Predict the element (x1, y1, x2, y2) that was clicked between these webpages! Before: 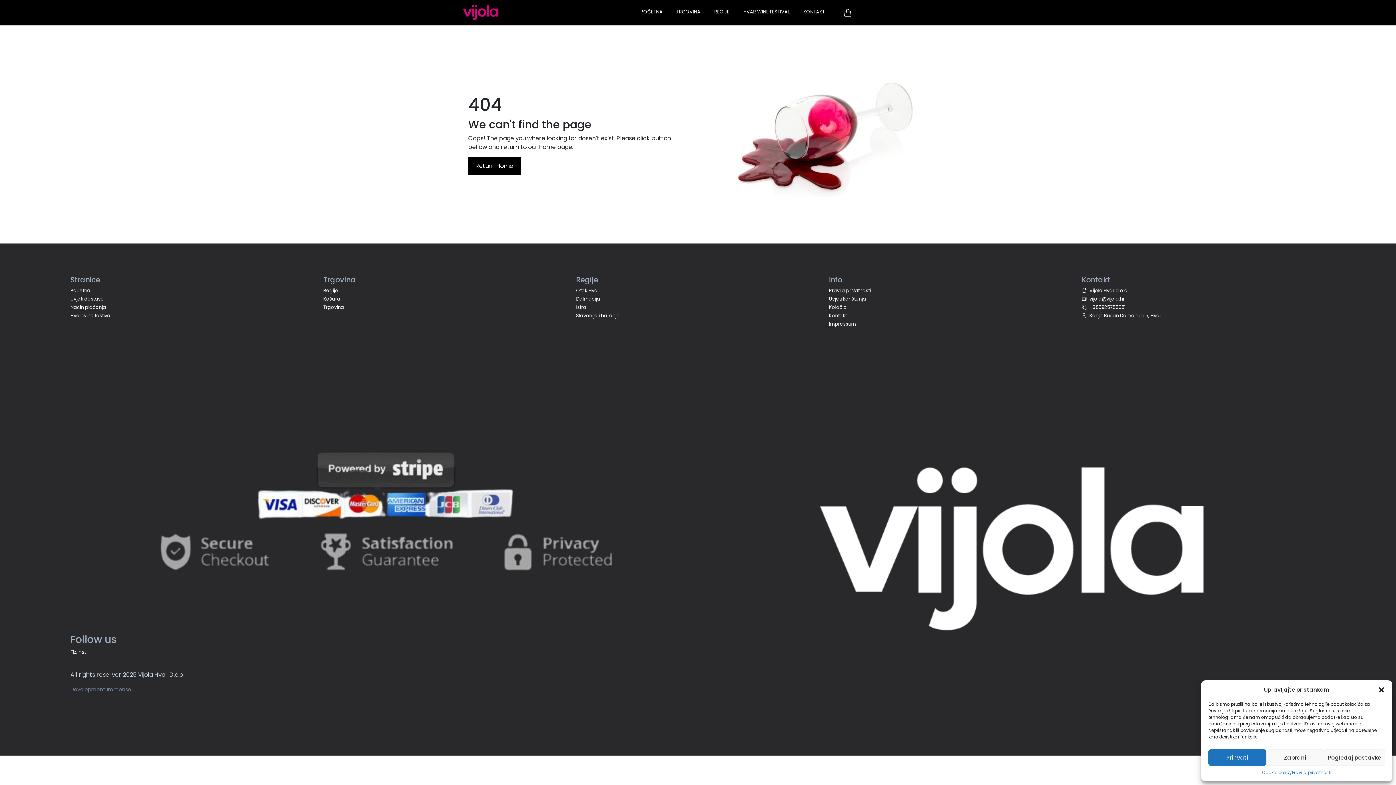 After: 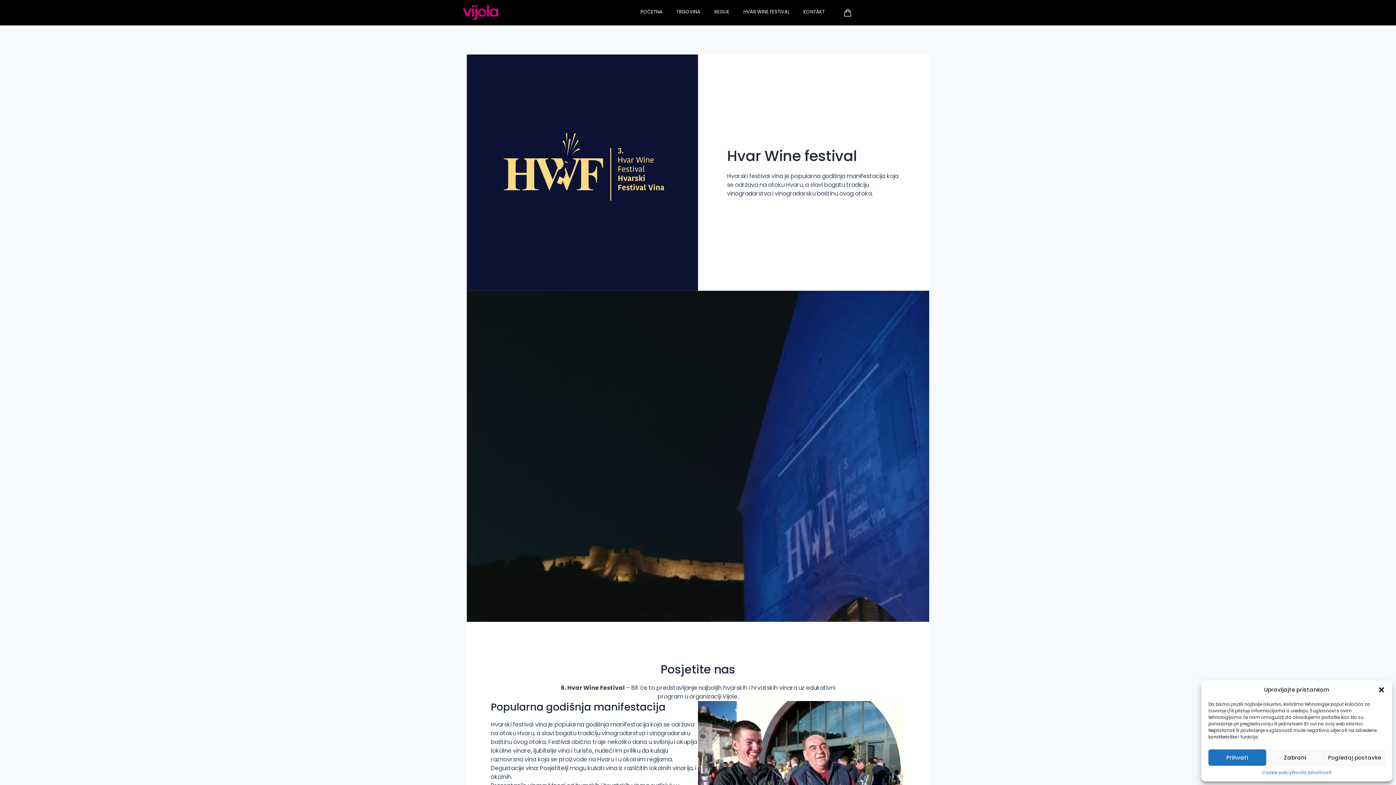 Action: label: Hvar wine festival bbox: (70, 312, 111, 319)